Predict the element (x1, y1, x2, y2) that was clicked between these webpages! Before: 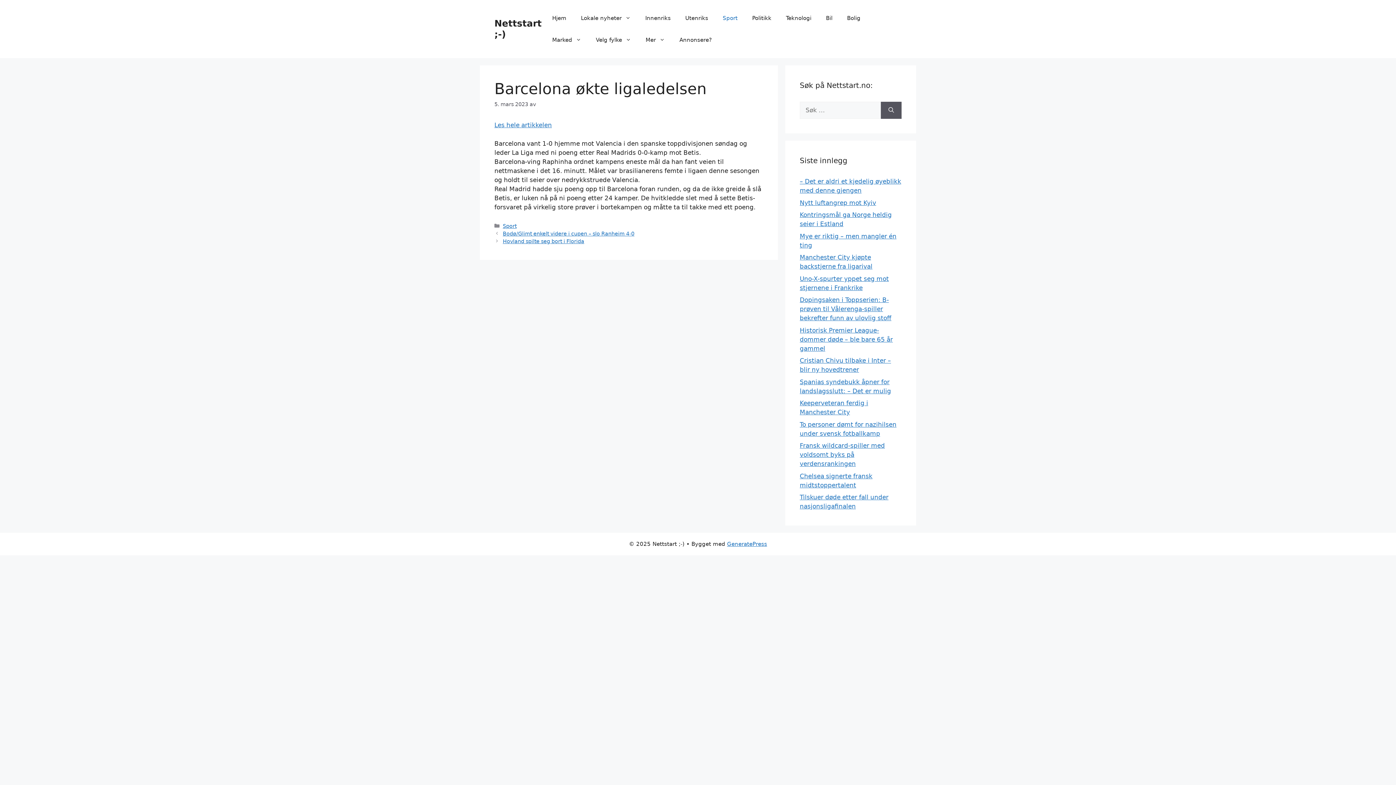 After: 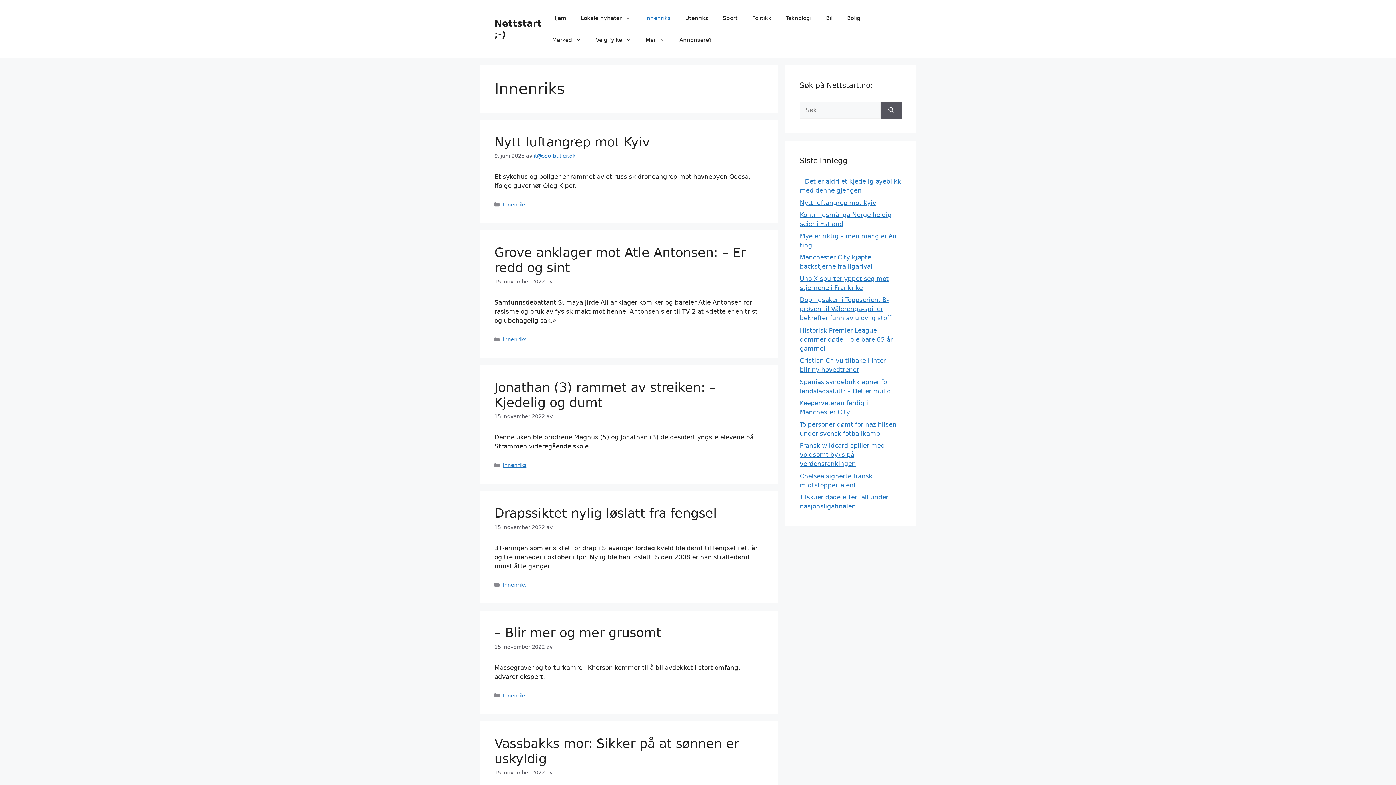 Action: bbox: (638, 7, 678, 29) label: Innenriks